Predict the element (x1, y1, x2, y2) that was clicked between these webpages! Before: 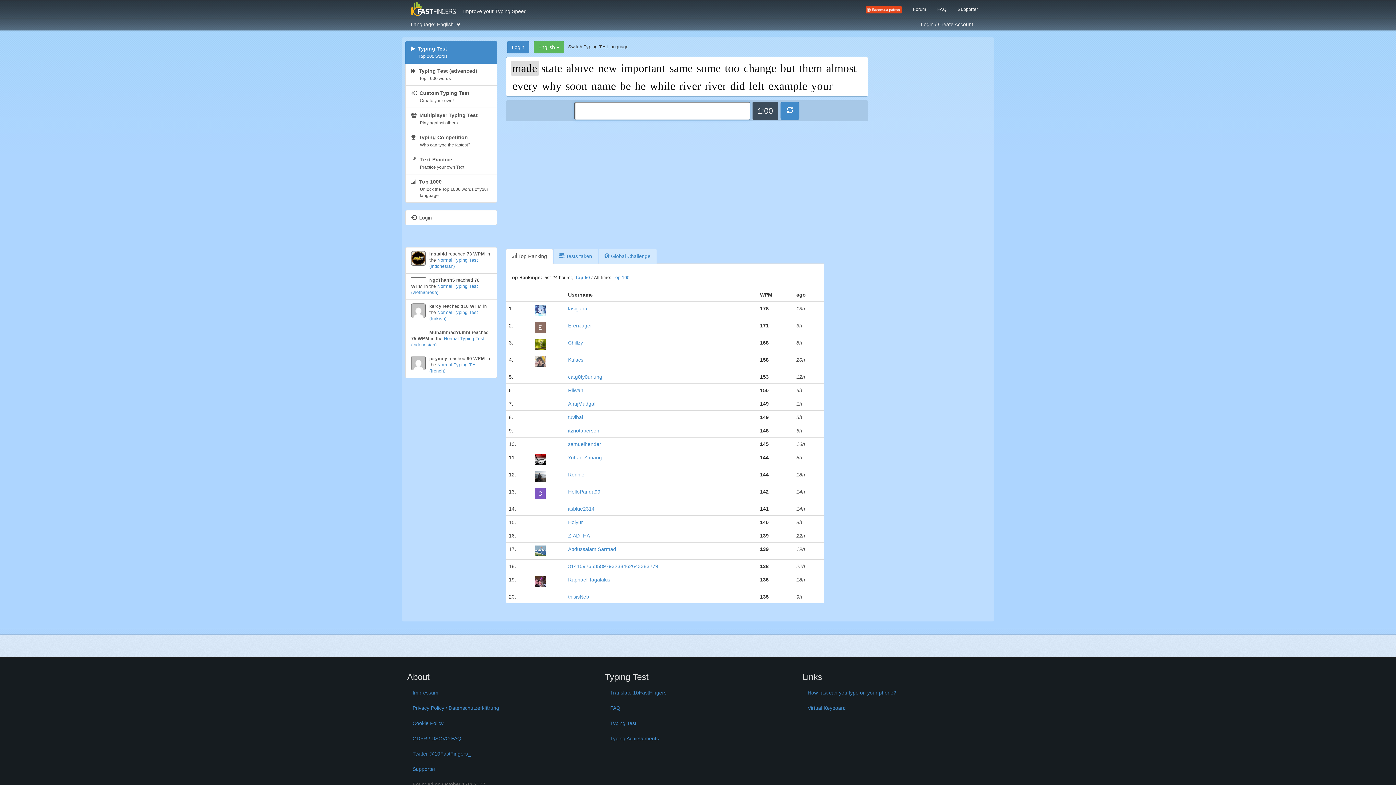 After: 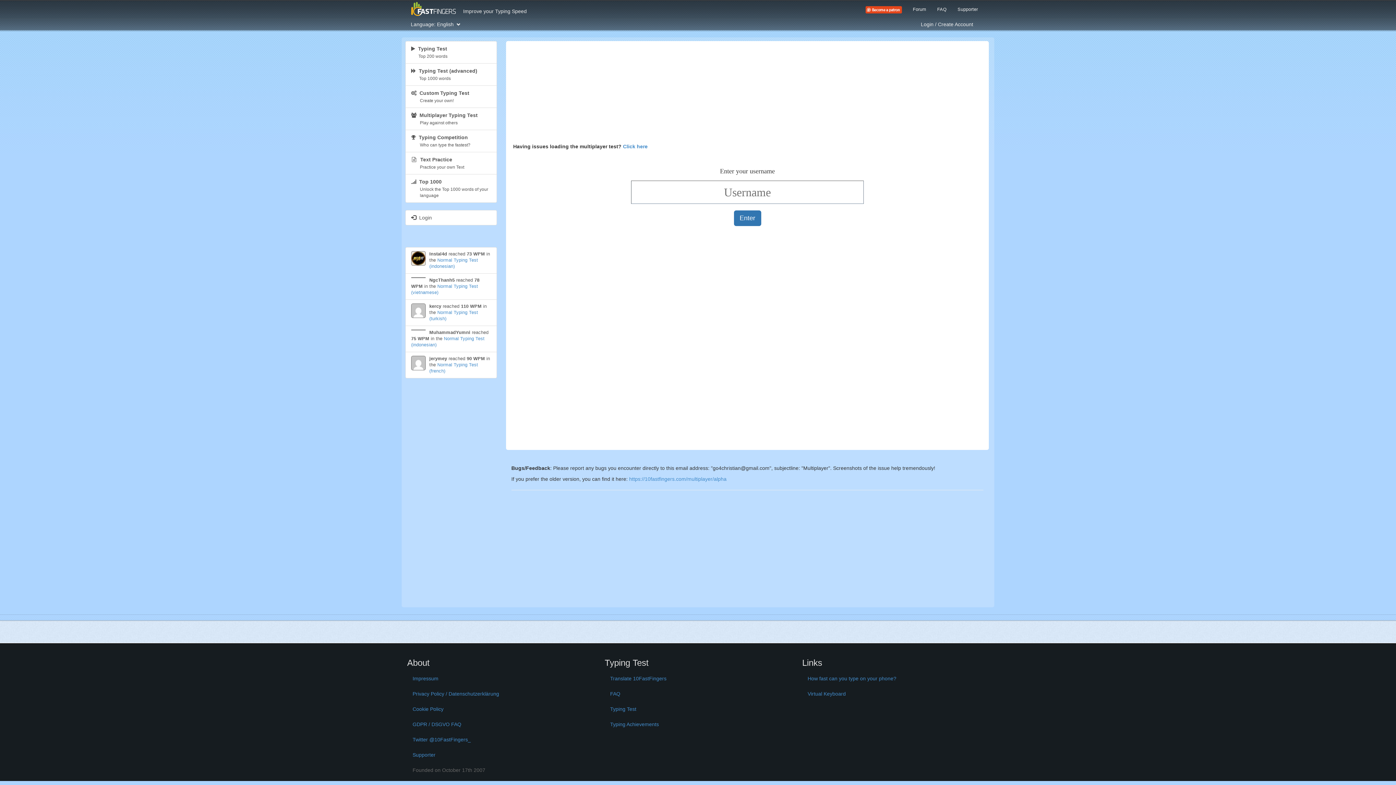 Action: bbox: (405, 107, 496, 130) label:   Multiplayer Typing Test
Play against others